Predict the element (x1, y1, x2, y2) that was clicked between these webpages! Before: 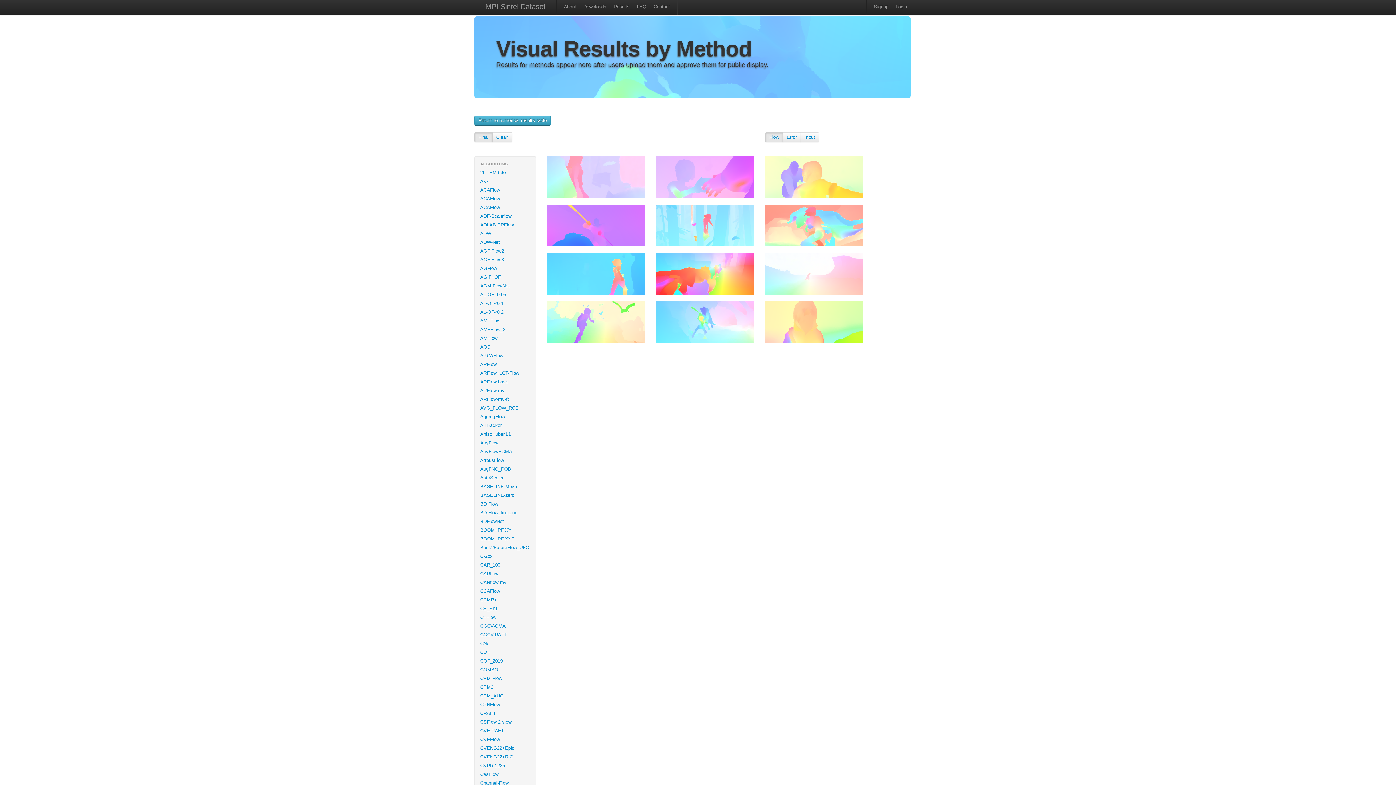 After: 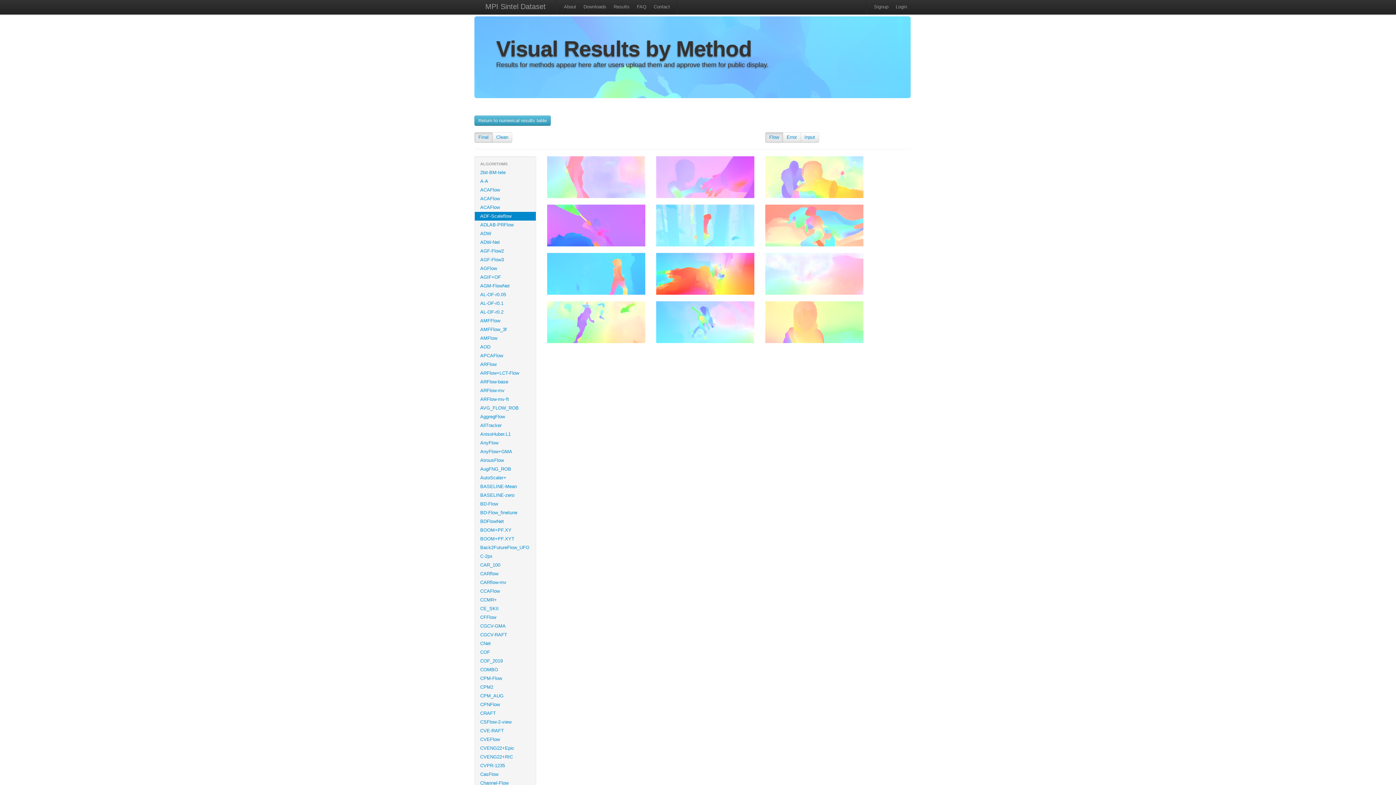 Action: bbox: (474, 212, 536, 220) label: ADF-Scaleflow